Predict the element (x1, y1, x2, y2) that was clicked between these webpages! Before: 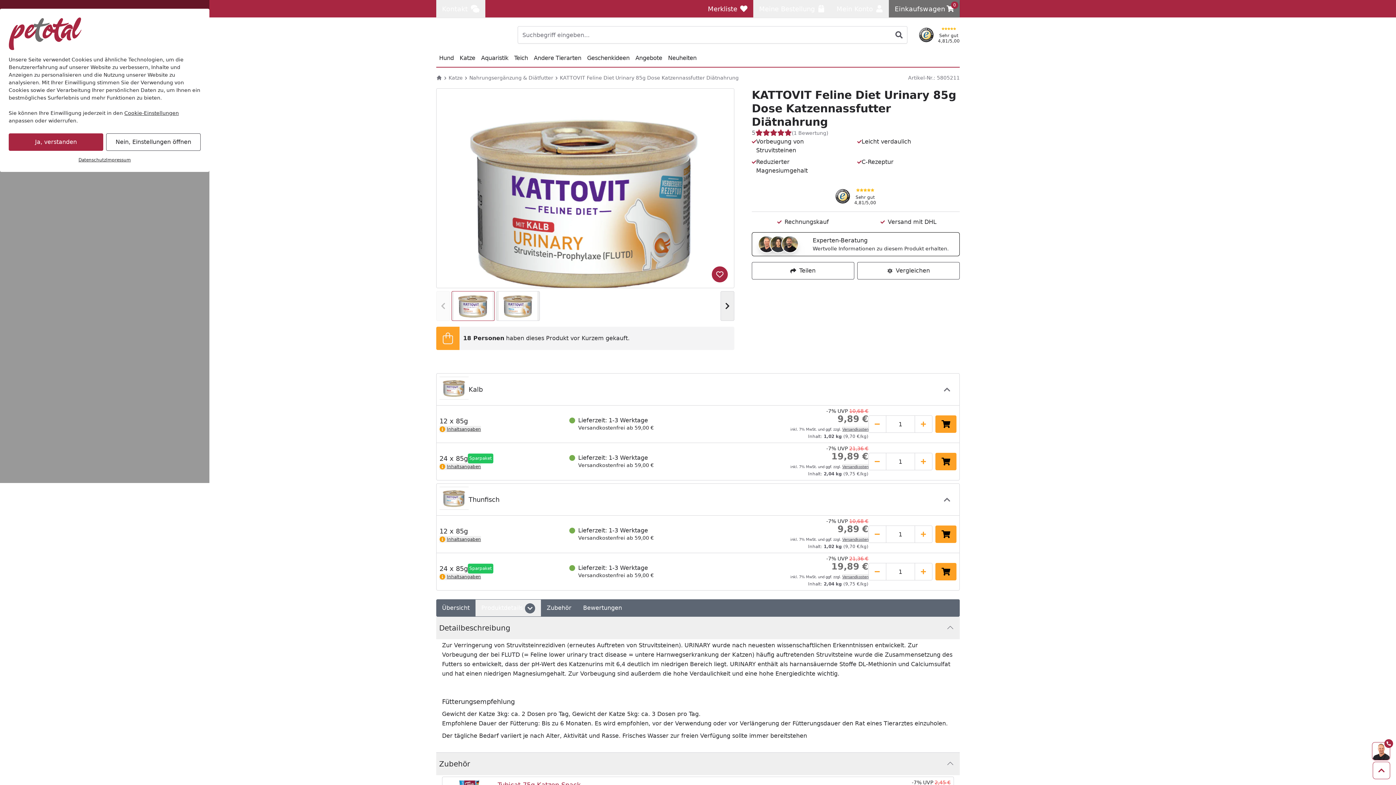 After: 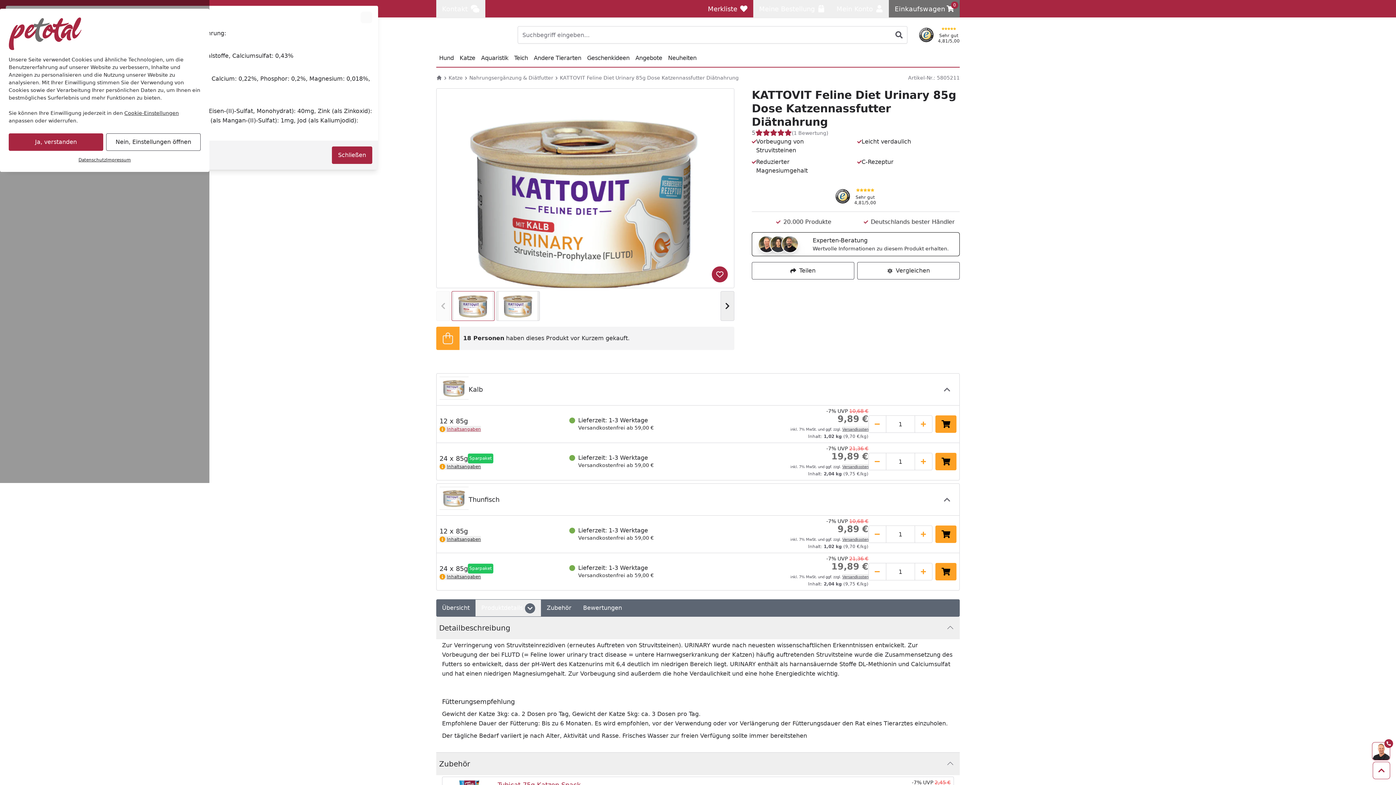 Action: label: Inhaltsangaben bbox: (439, 426, 481, 432)